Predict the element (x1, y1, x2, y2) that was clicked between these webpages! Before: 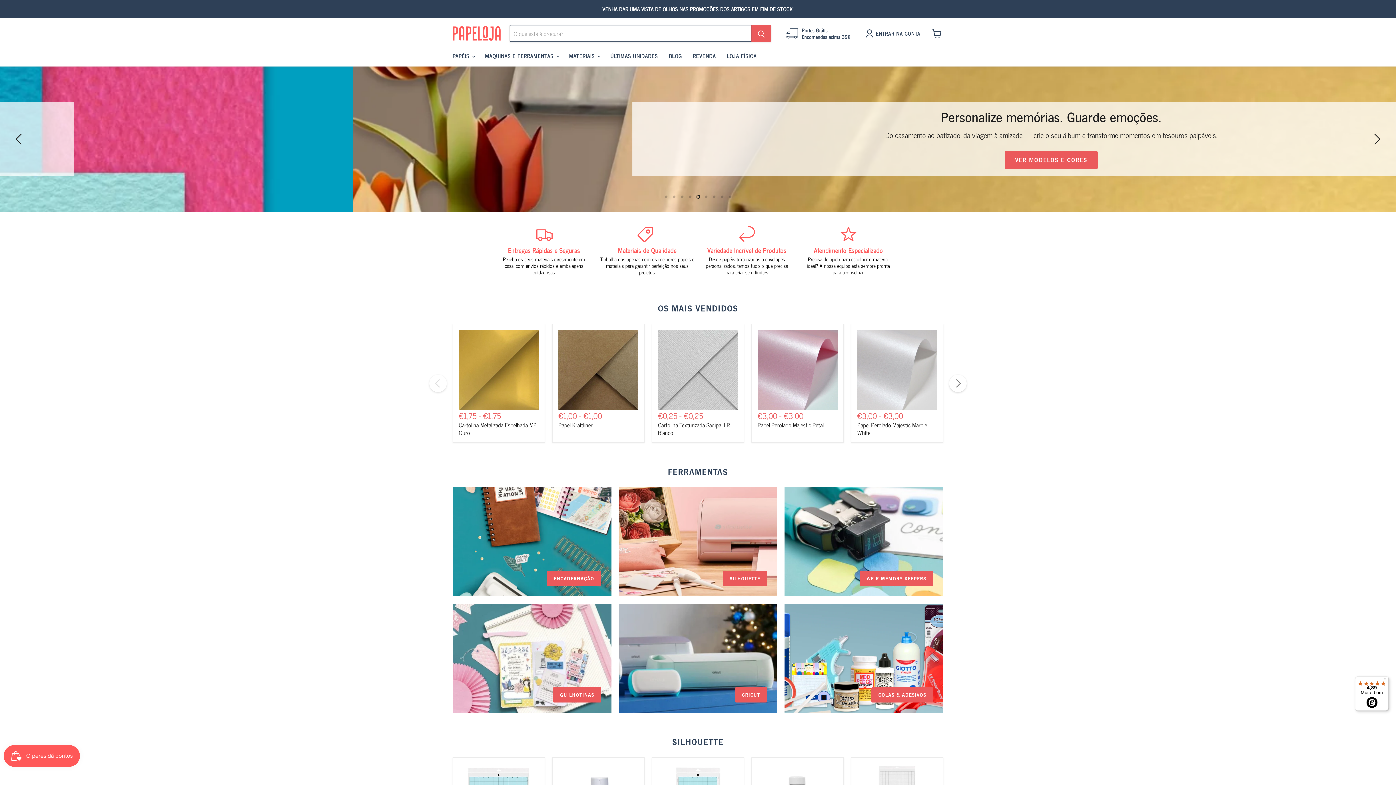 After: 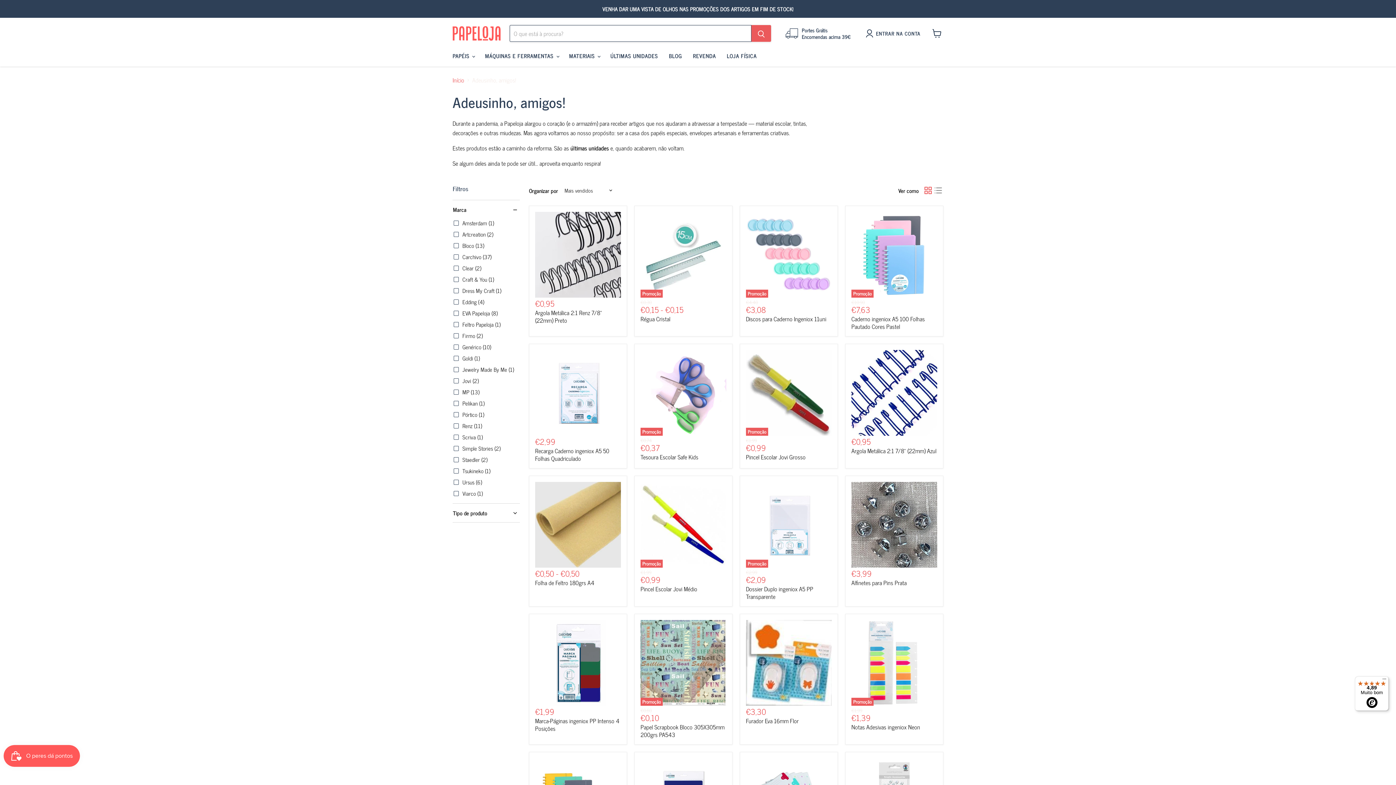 Action: bbox: (1, 1, 1394, 16)